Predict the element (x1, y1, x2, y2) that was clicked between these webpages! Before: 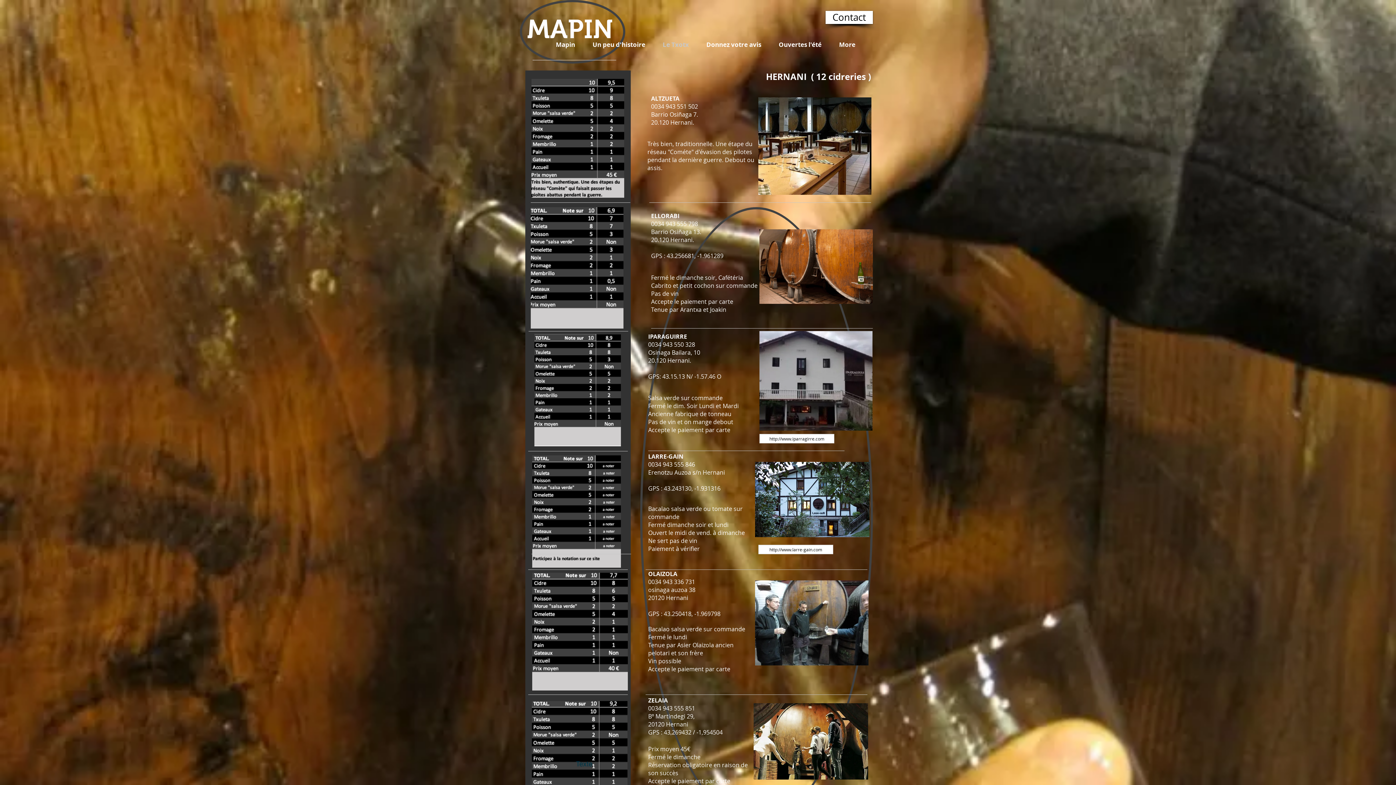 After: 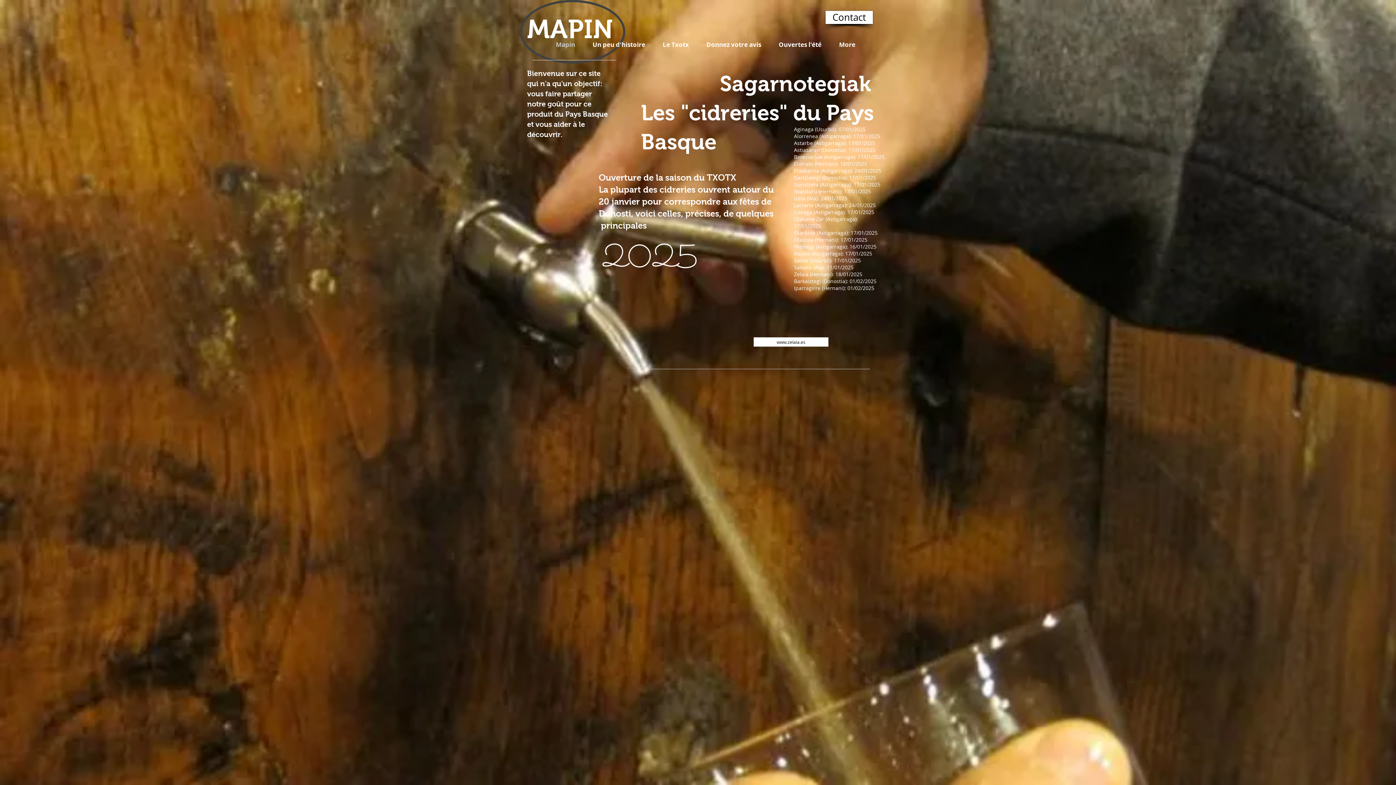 Action: label: Mapin bbox: (548, 37, 585, 52)